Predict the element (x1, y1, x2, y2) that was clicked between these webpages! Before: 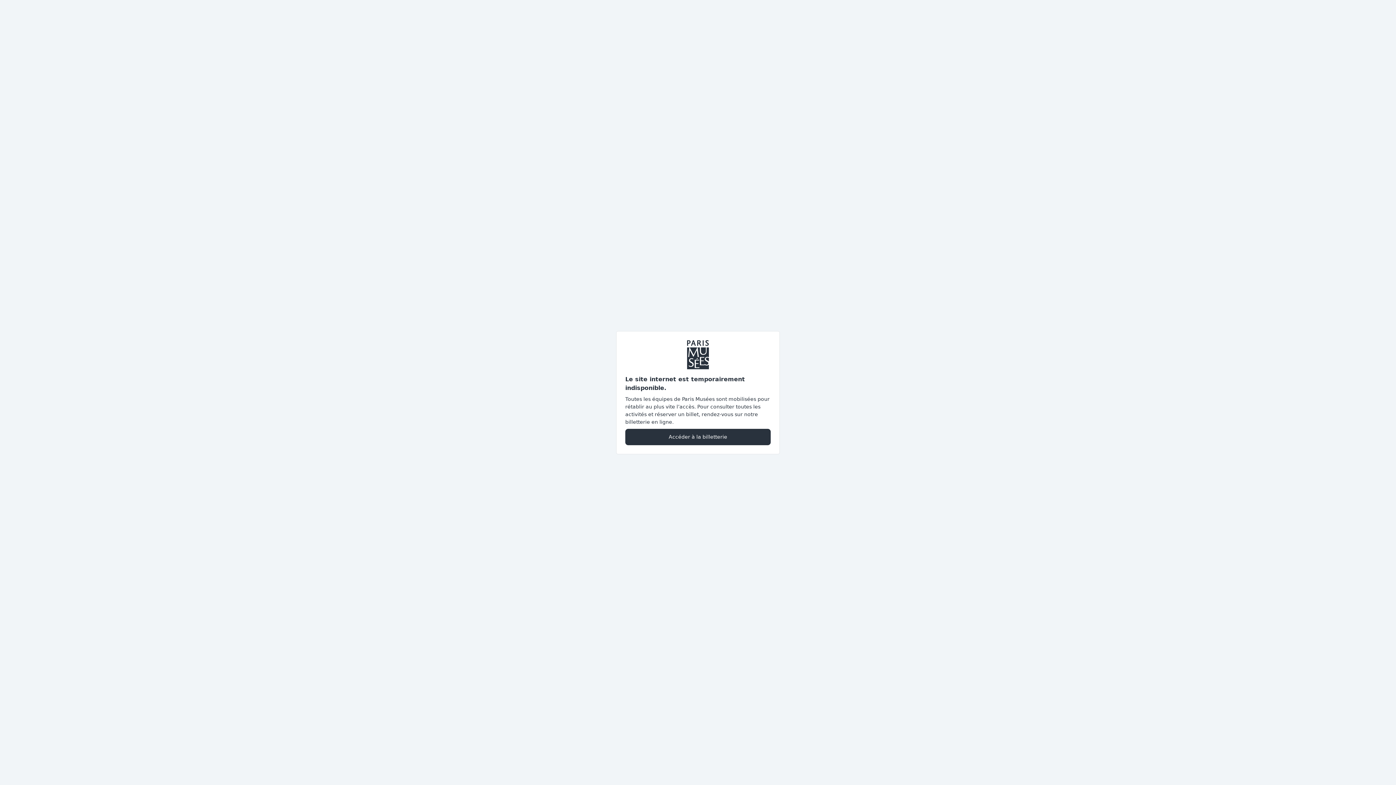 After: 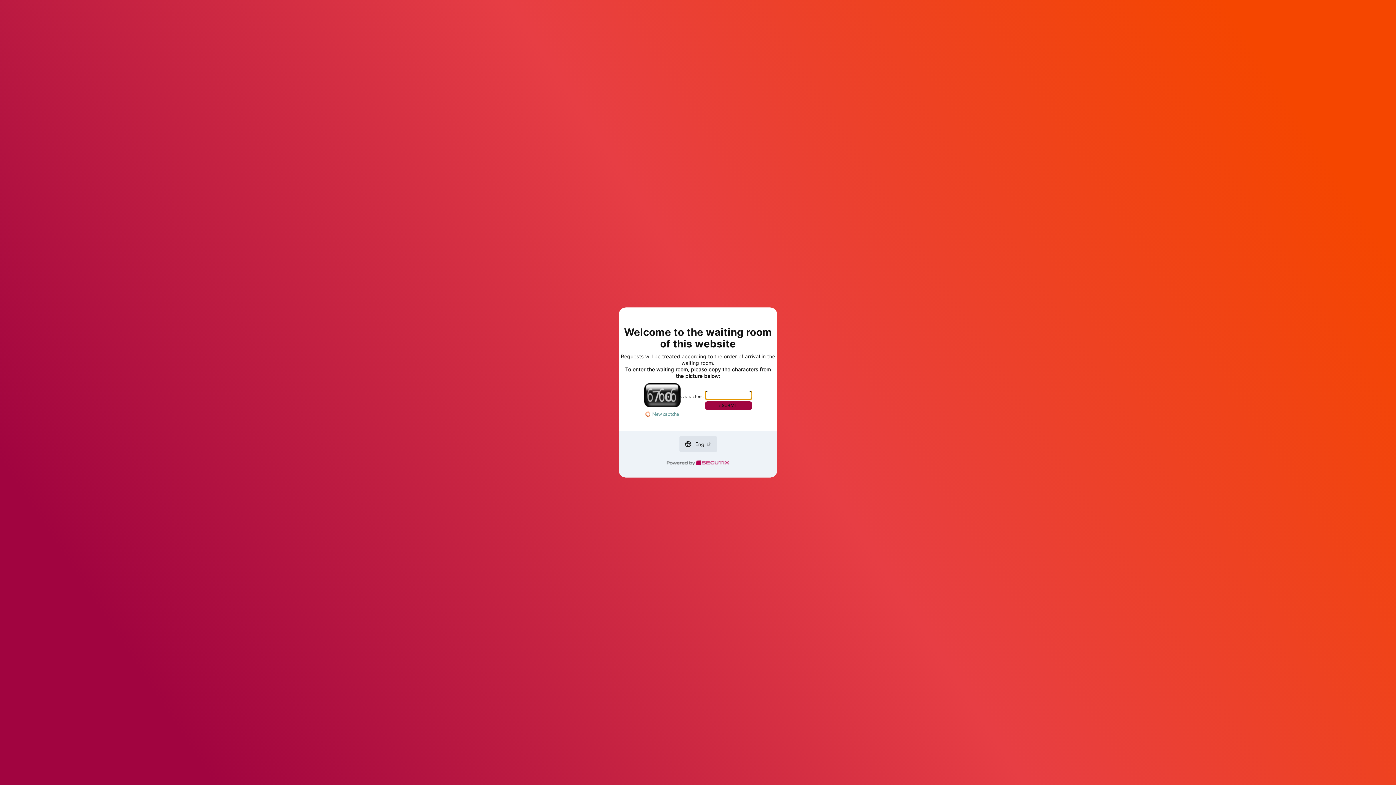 Action: label: Accéder à la billetterie bbox: (625, 428, 770, 445)